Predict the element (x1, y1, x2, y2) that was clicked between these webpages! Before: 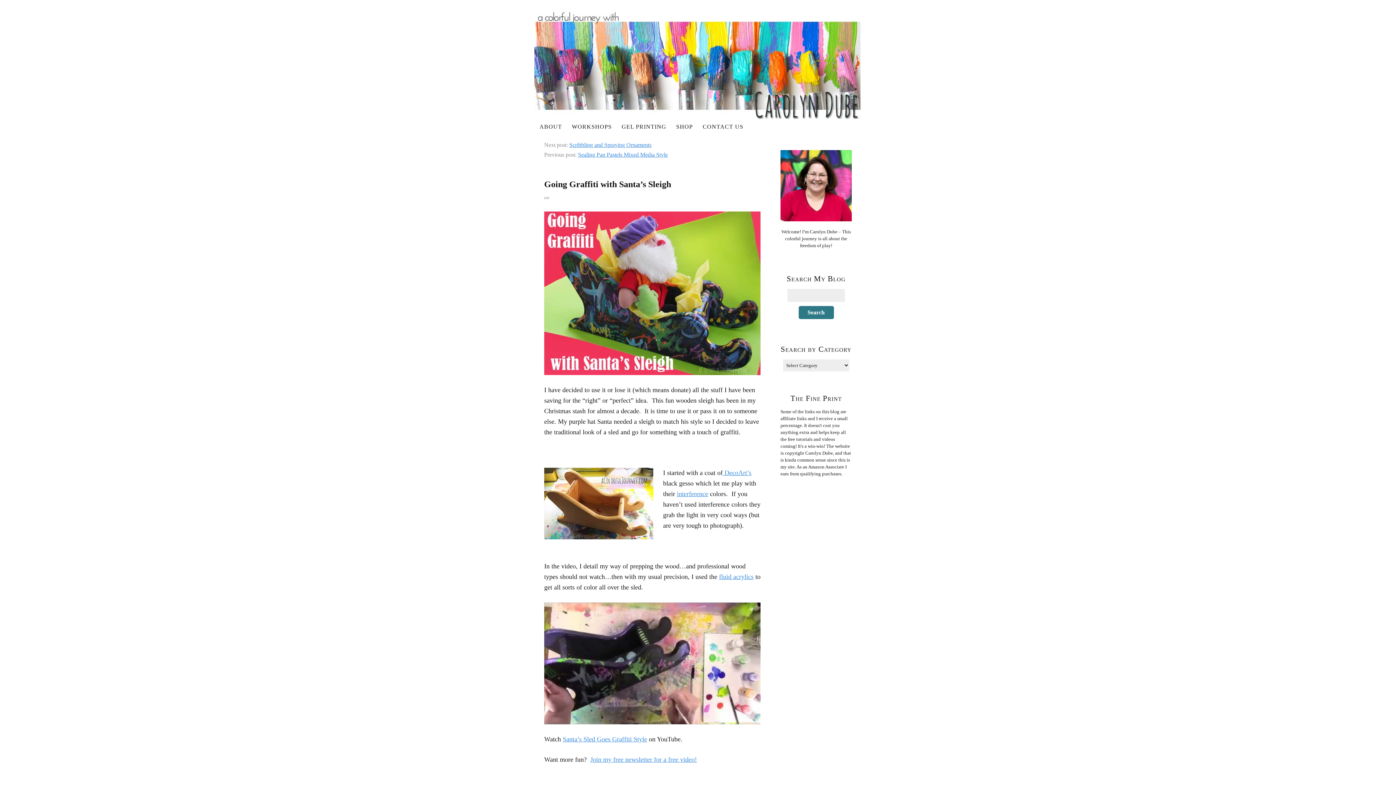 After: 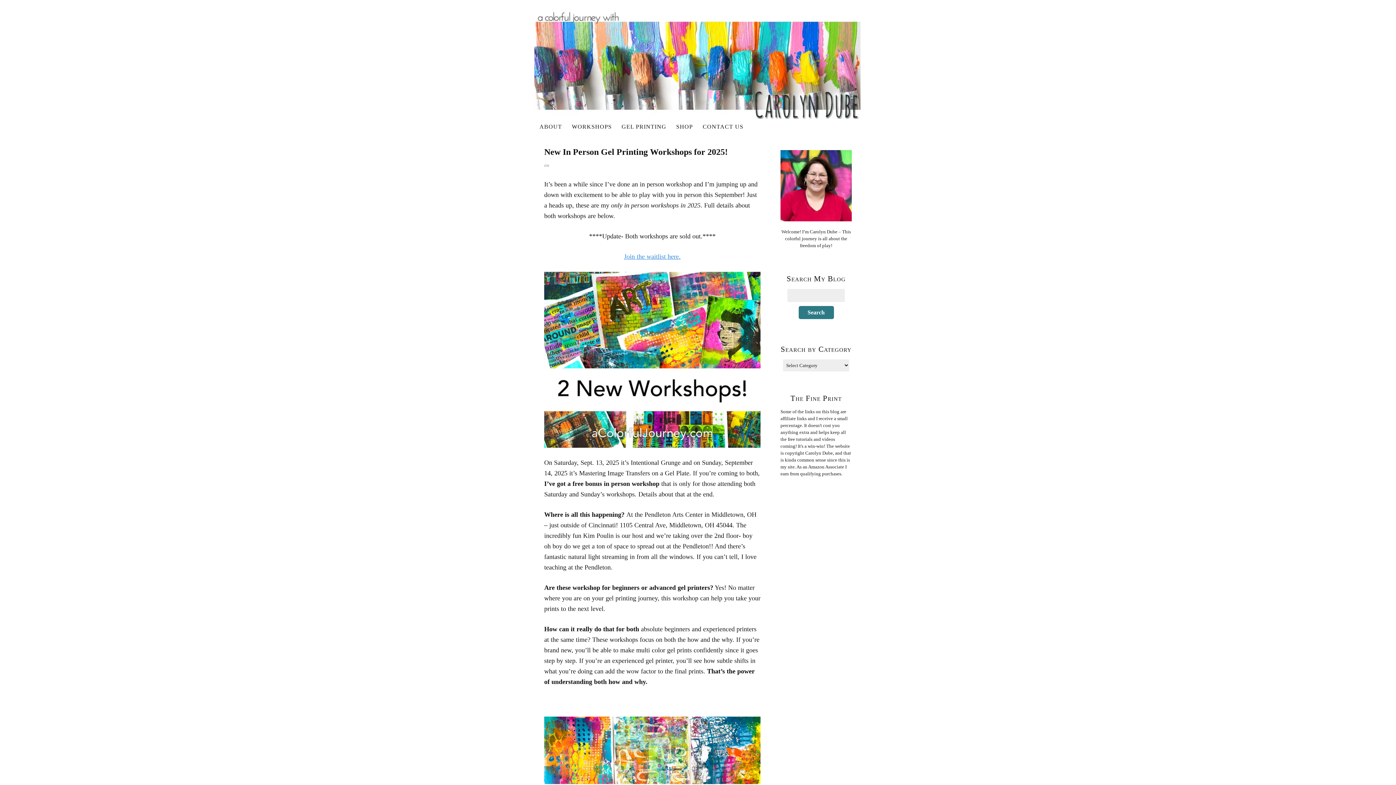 Action: bbox: (534, 9, 861, 118)